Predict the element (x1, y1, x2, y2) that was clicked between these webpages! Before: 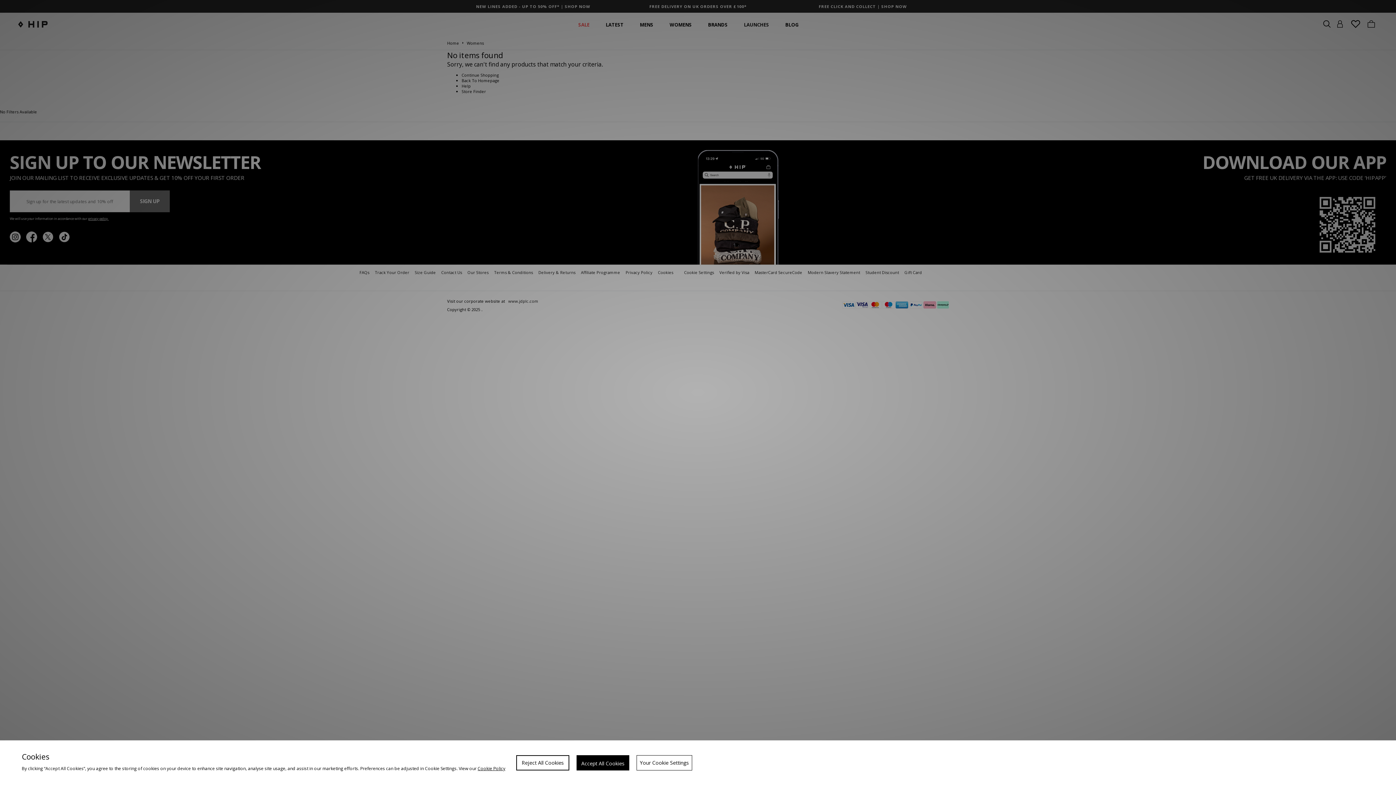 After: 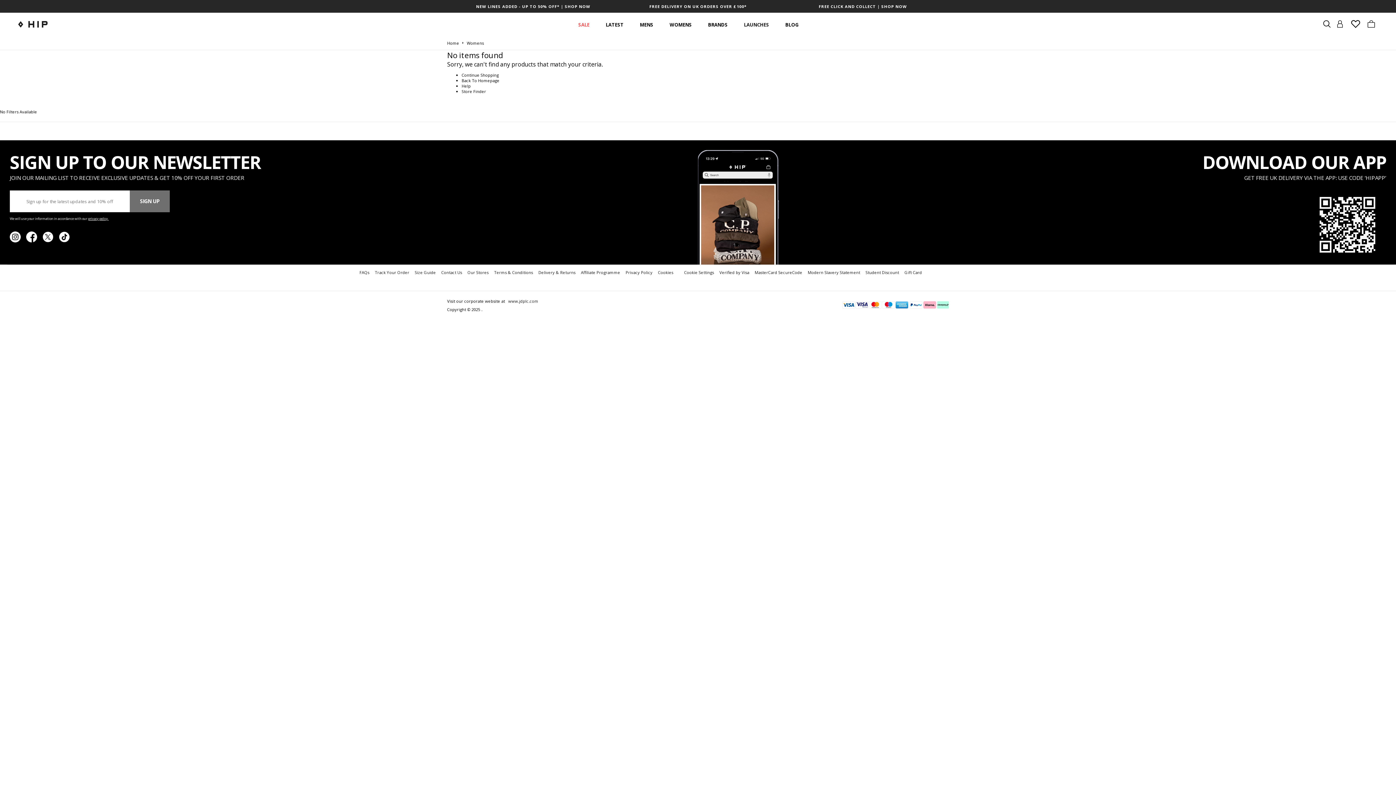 Action: label: Reject All Cookies bbox: (516, 755, 569, 770)